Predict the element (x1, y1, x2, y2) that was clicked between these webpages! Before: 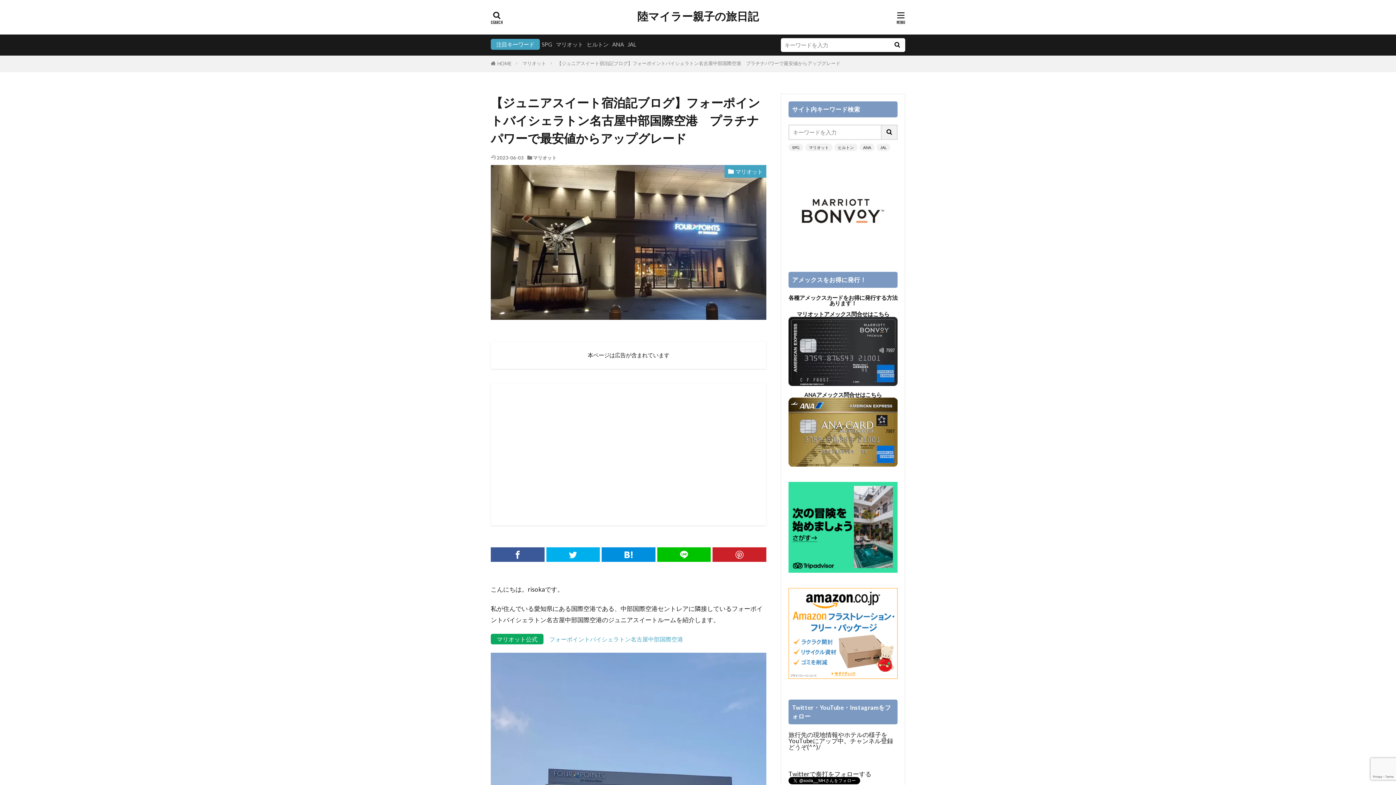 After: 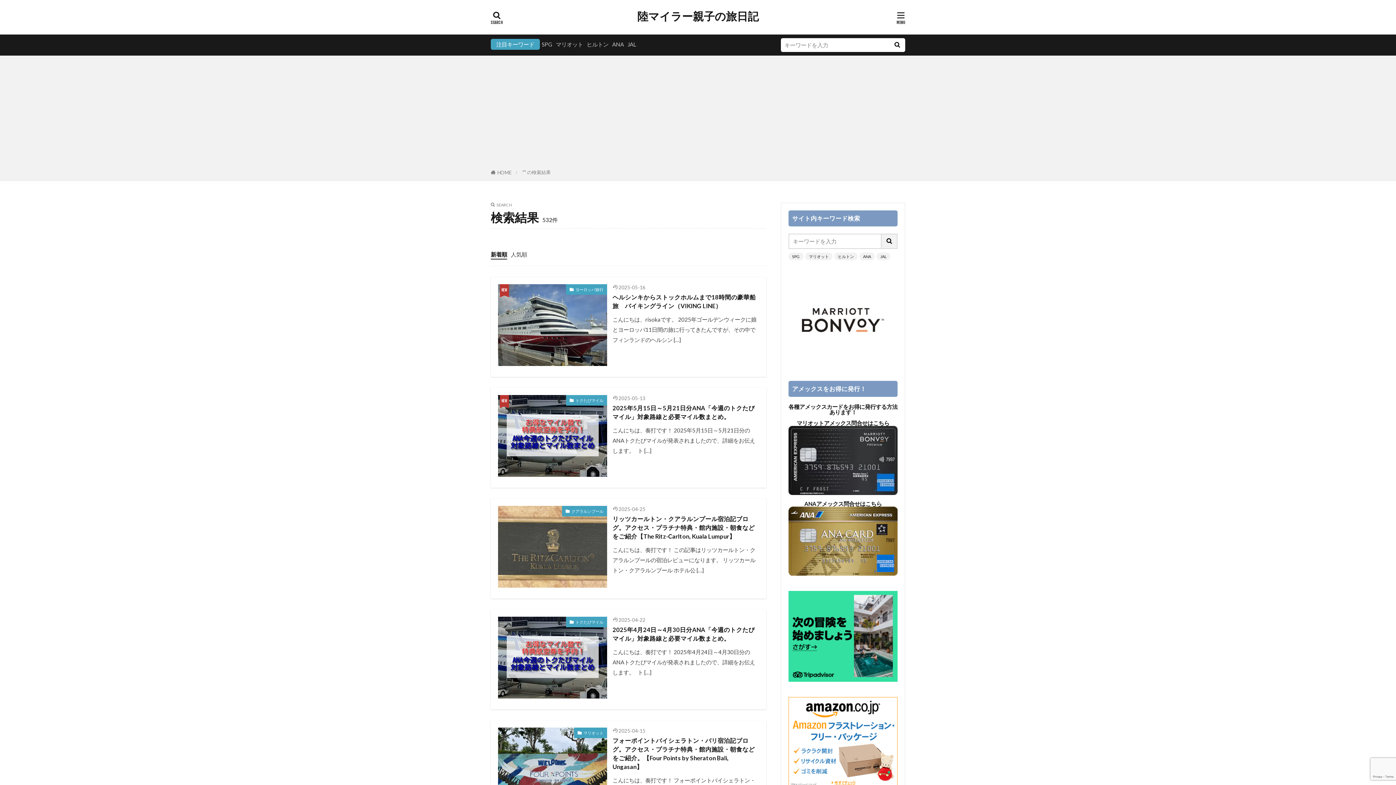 Action: bbox: (881, 124, 897, 140)